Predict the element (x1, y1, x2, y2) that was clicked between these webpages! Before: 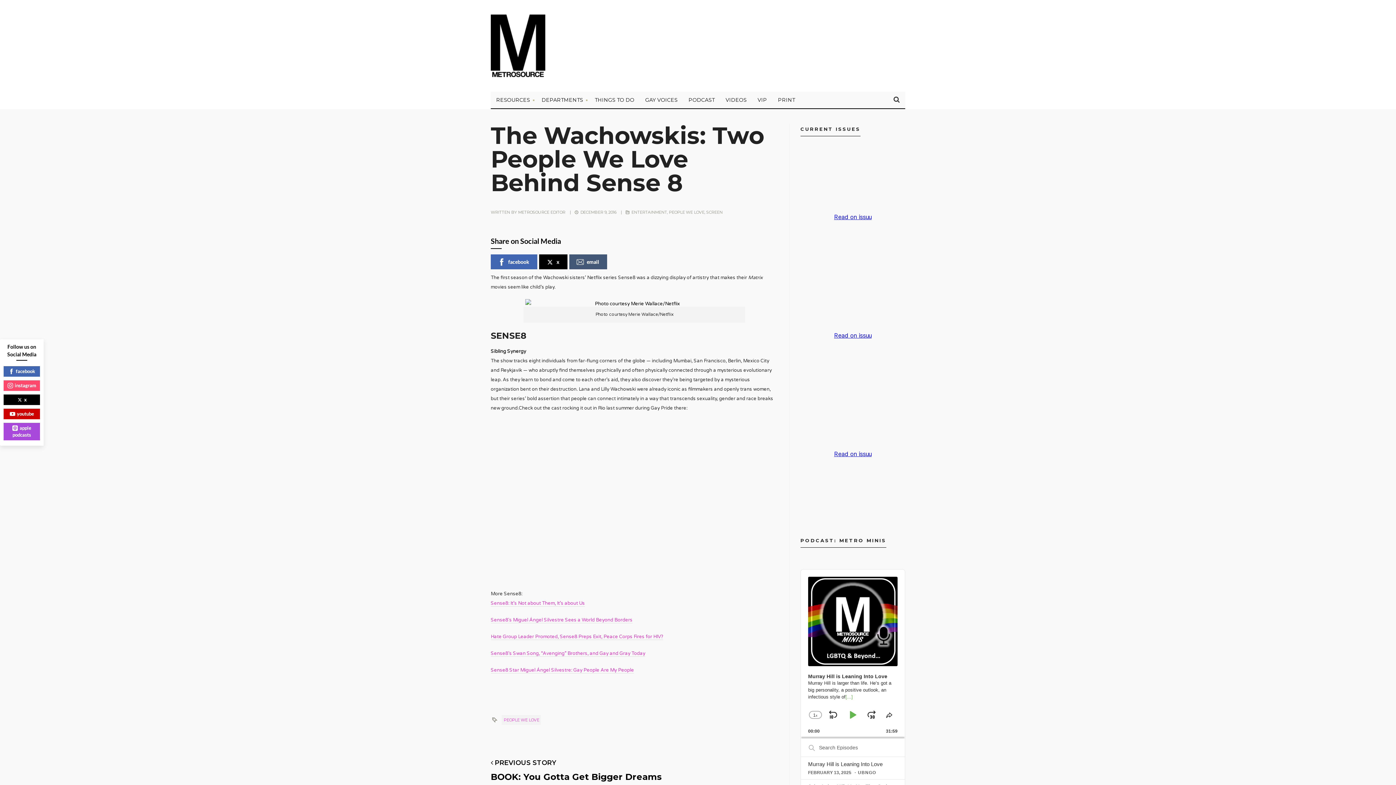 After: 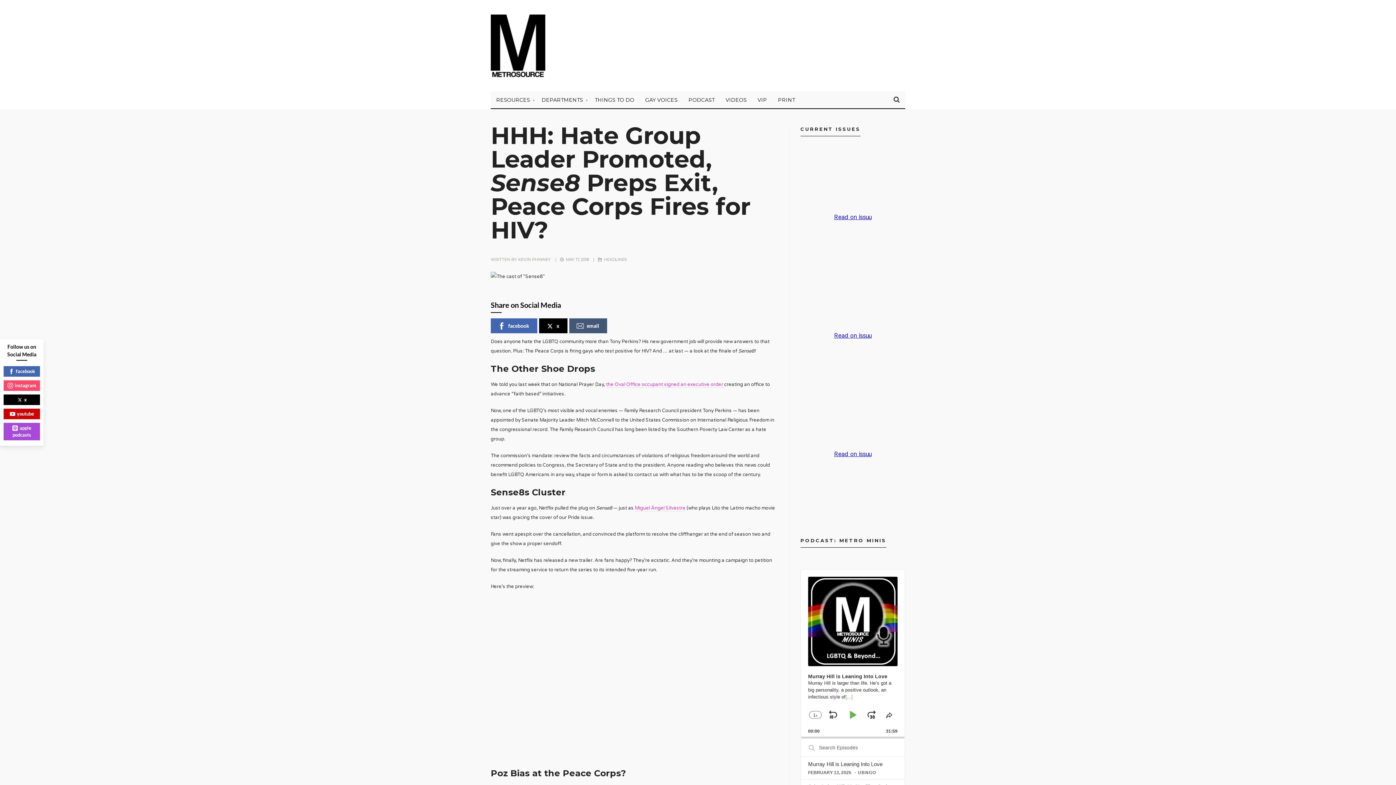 Action: bbox: (490, 634, 663, 640) label: Hate Group Leader Promoted, Sense8 Preps Exit, Peace Corps Fires for HIV?